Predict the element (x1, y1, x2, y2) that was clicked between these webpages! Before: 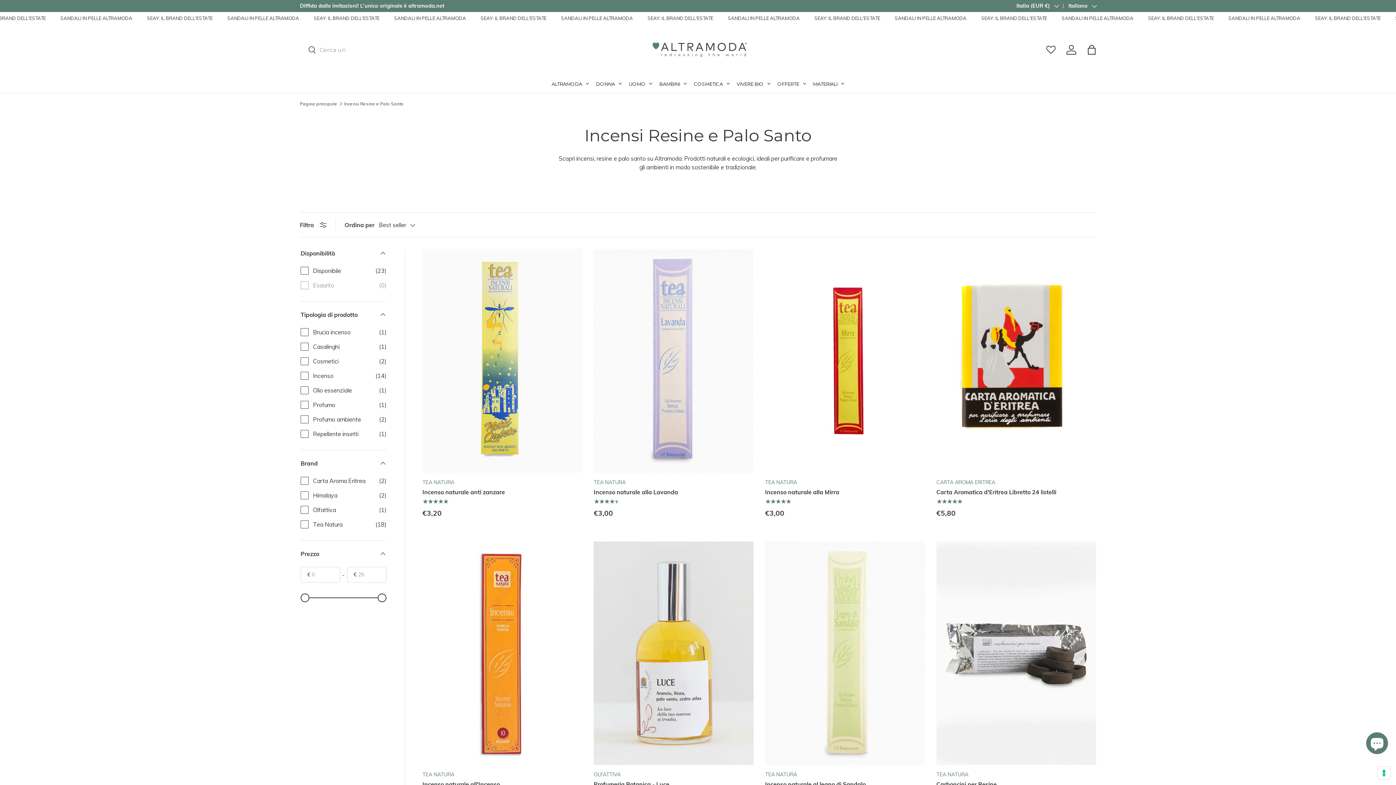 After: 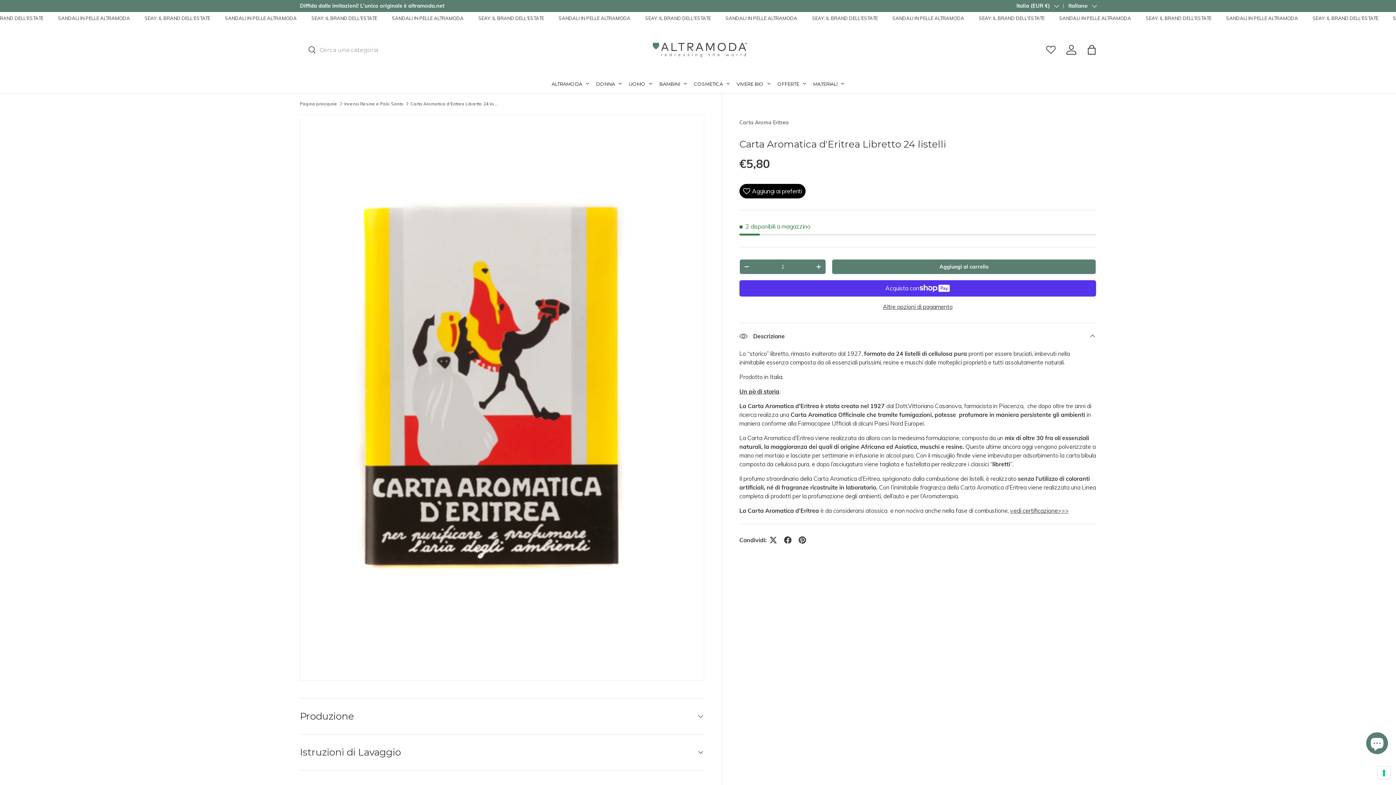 Action: label: Carta Aromatica d'Eritrea Libretto 24 listelli bbox: (936, 249, 1096, 472)